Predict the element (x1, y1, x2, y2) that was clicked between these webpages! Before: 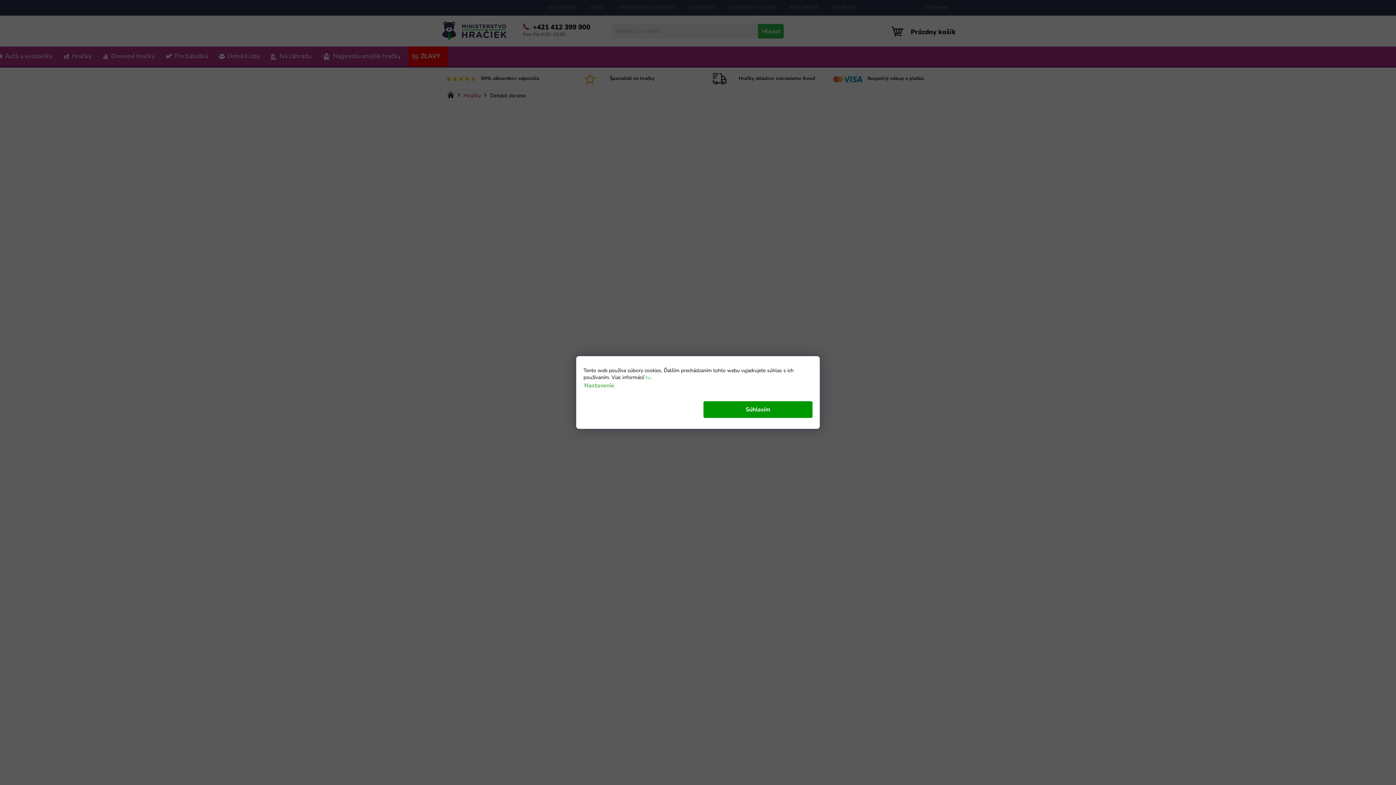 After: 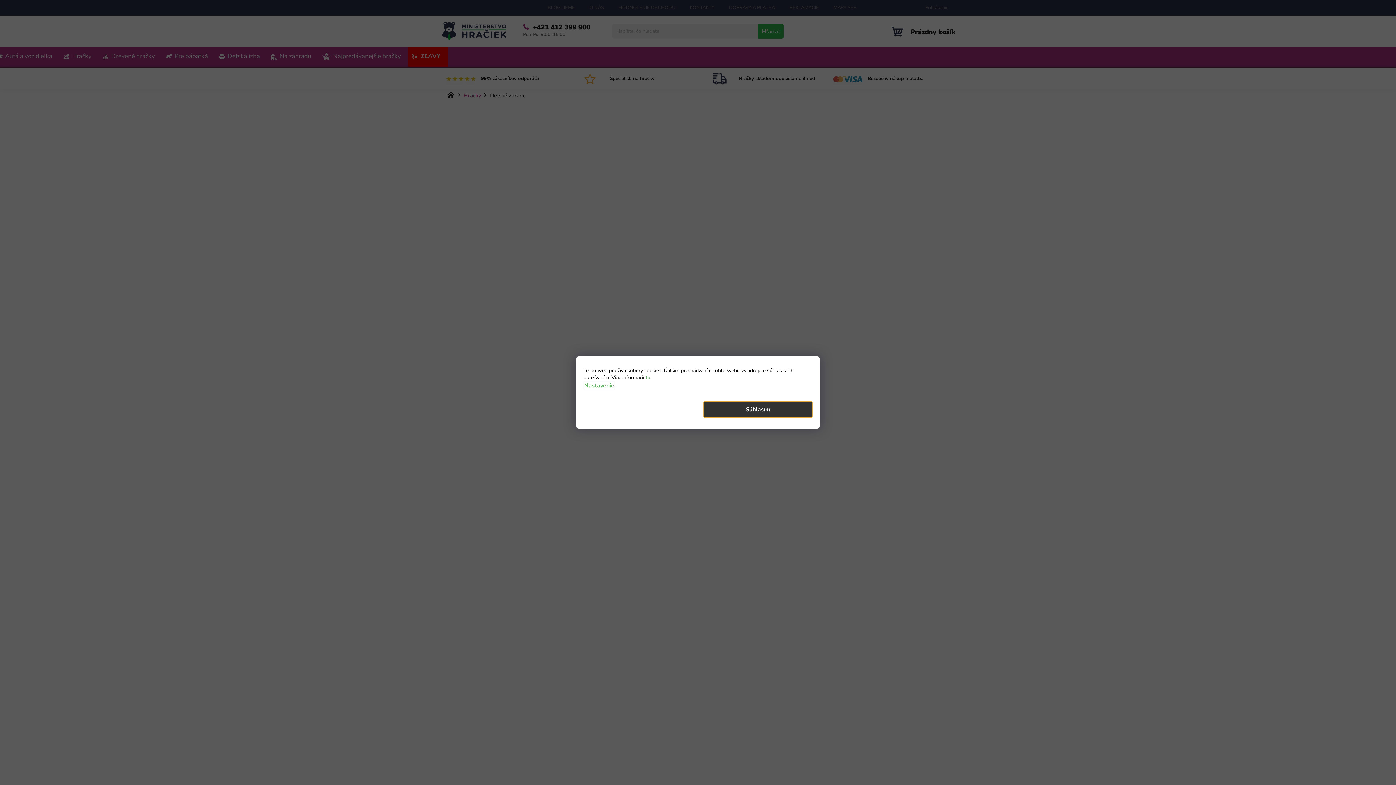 Action: bbox: (703, 401, 812, 418) label: Súhlasím